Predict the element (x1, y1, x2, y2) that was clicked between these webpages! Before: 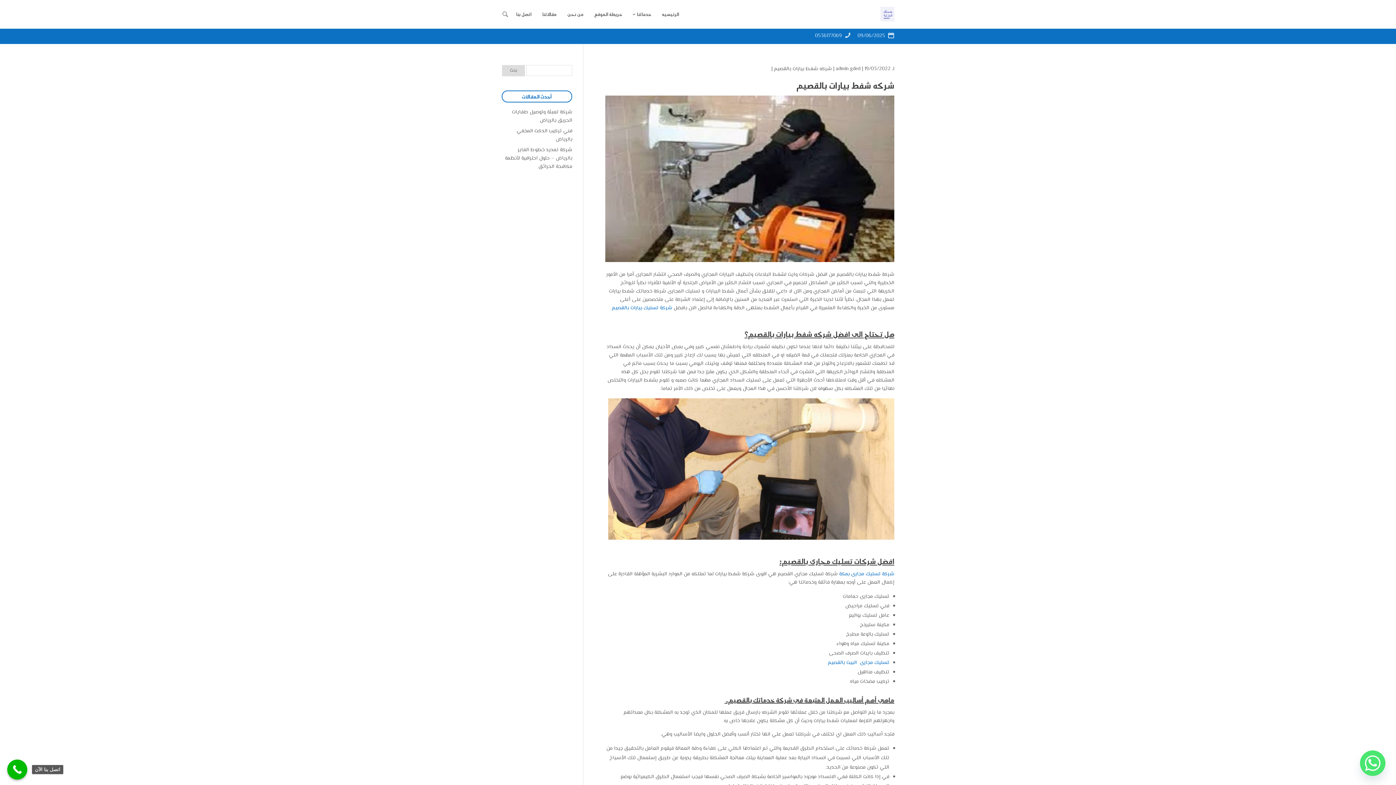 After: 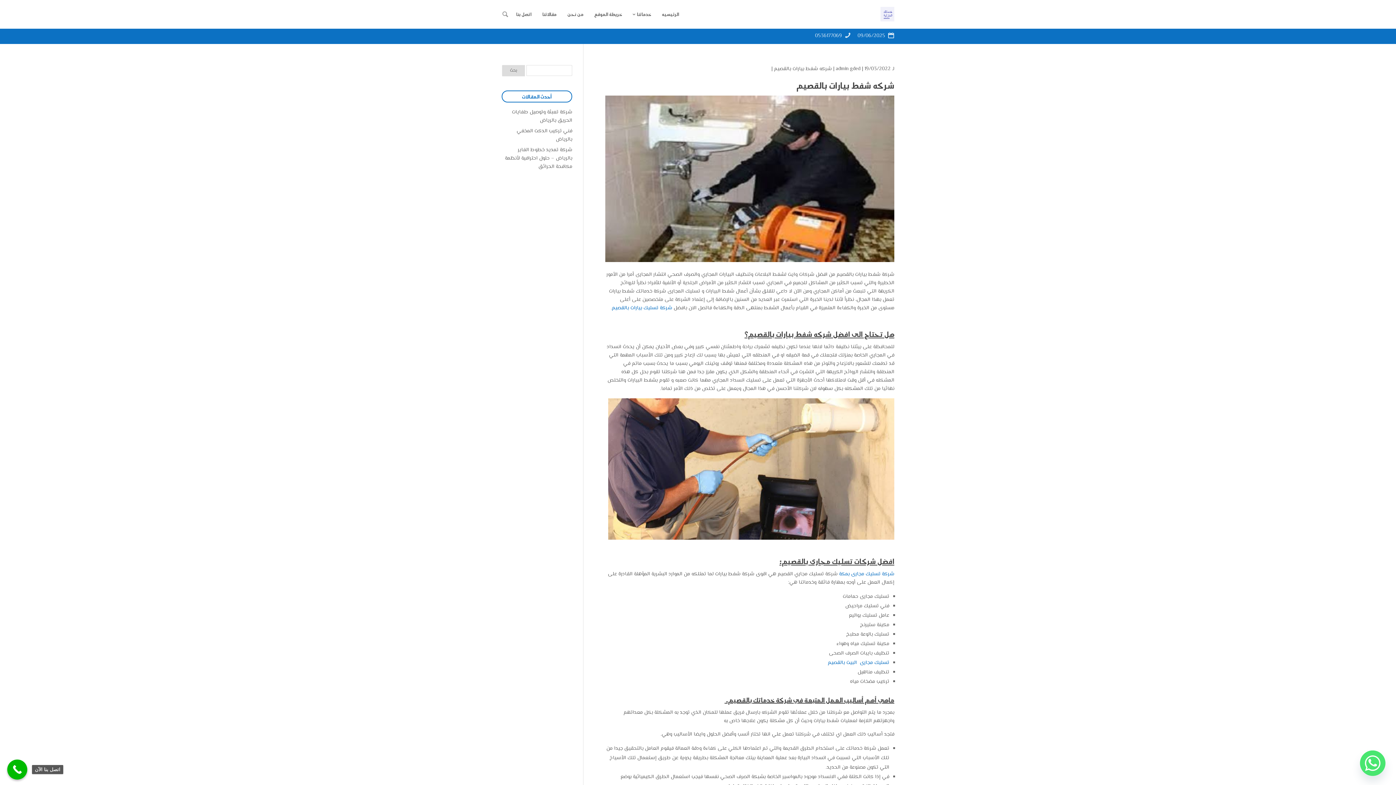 Action: bbox: (7, 760, 27, 780) label: اتصل بنا الآن